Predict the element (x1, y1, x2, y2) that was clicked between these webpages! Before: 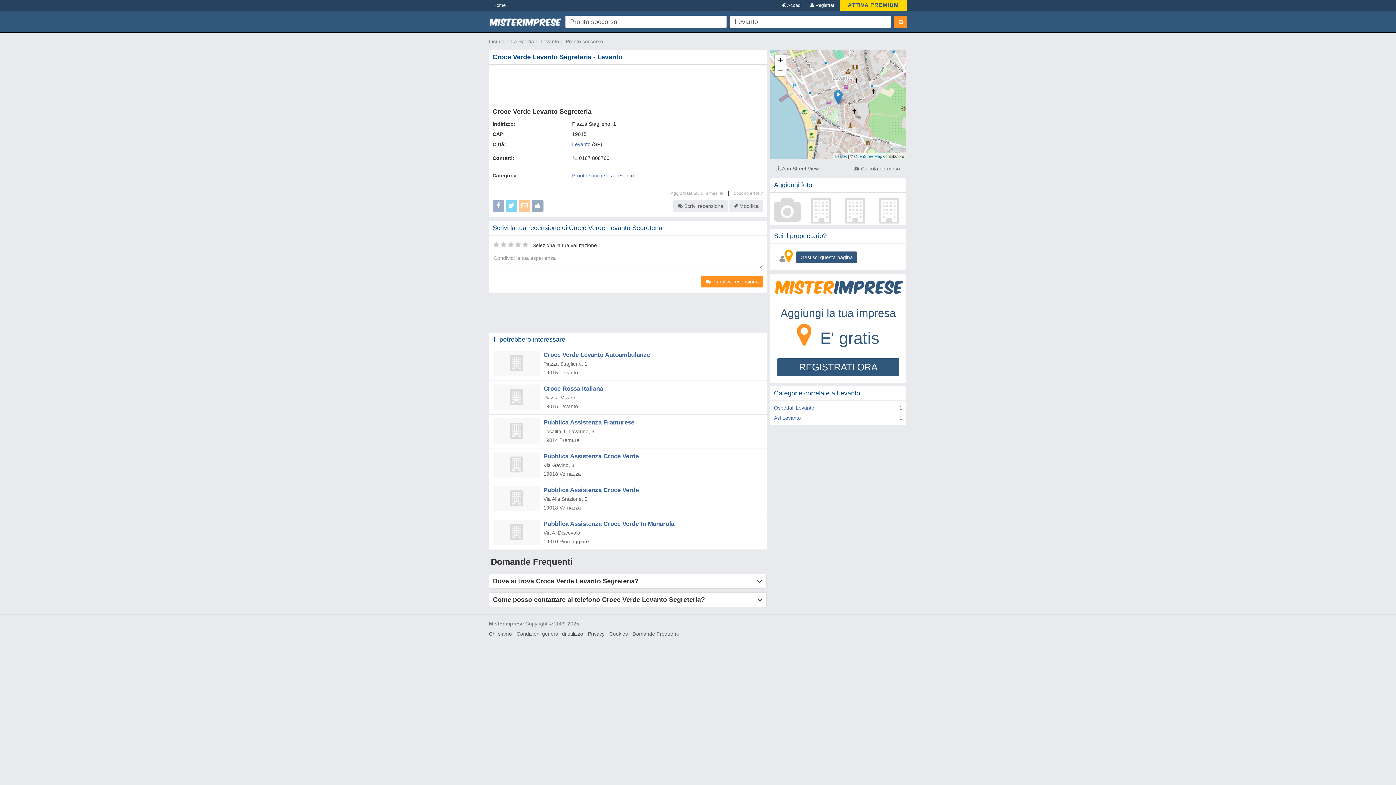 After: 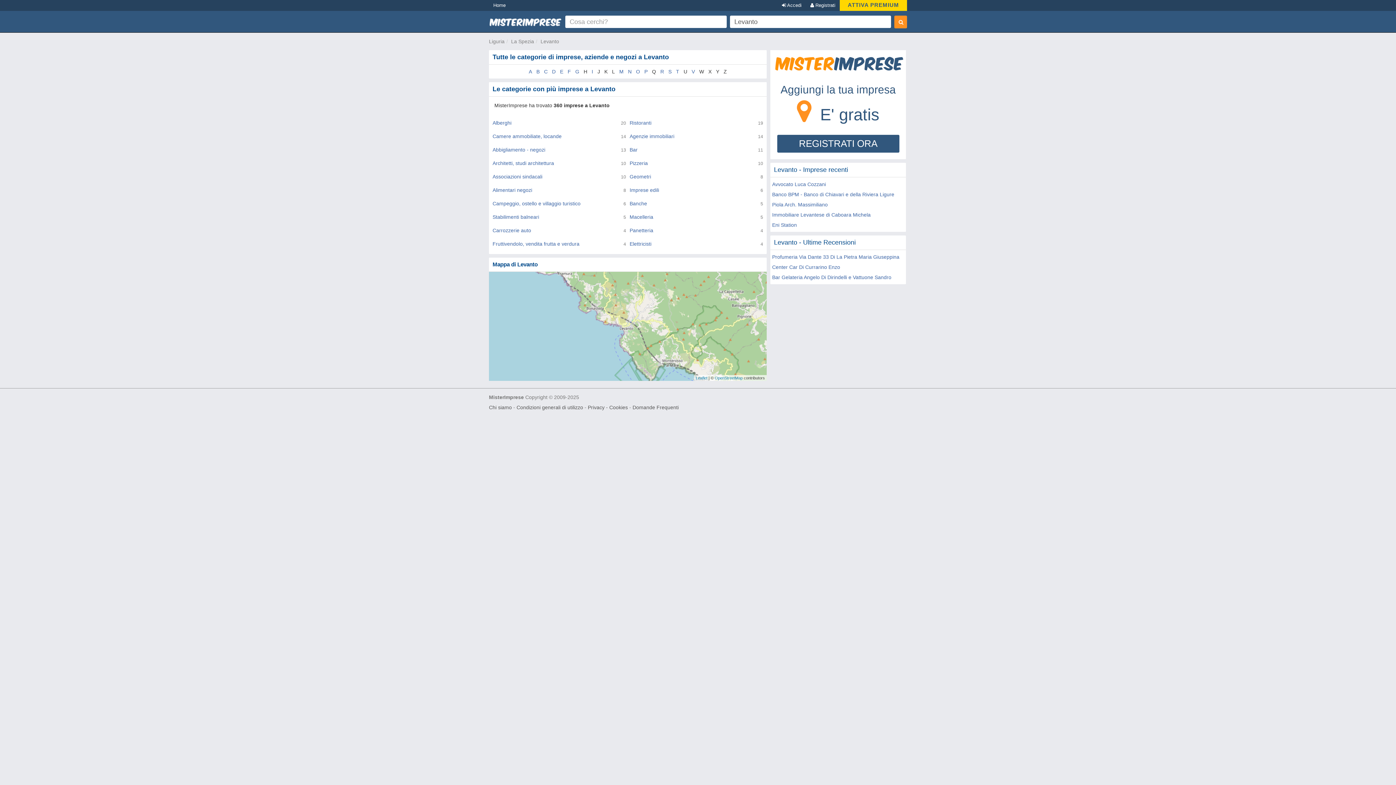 Action: label: Levanto bbox: (540, 38, 559, 44)